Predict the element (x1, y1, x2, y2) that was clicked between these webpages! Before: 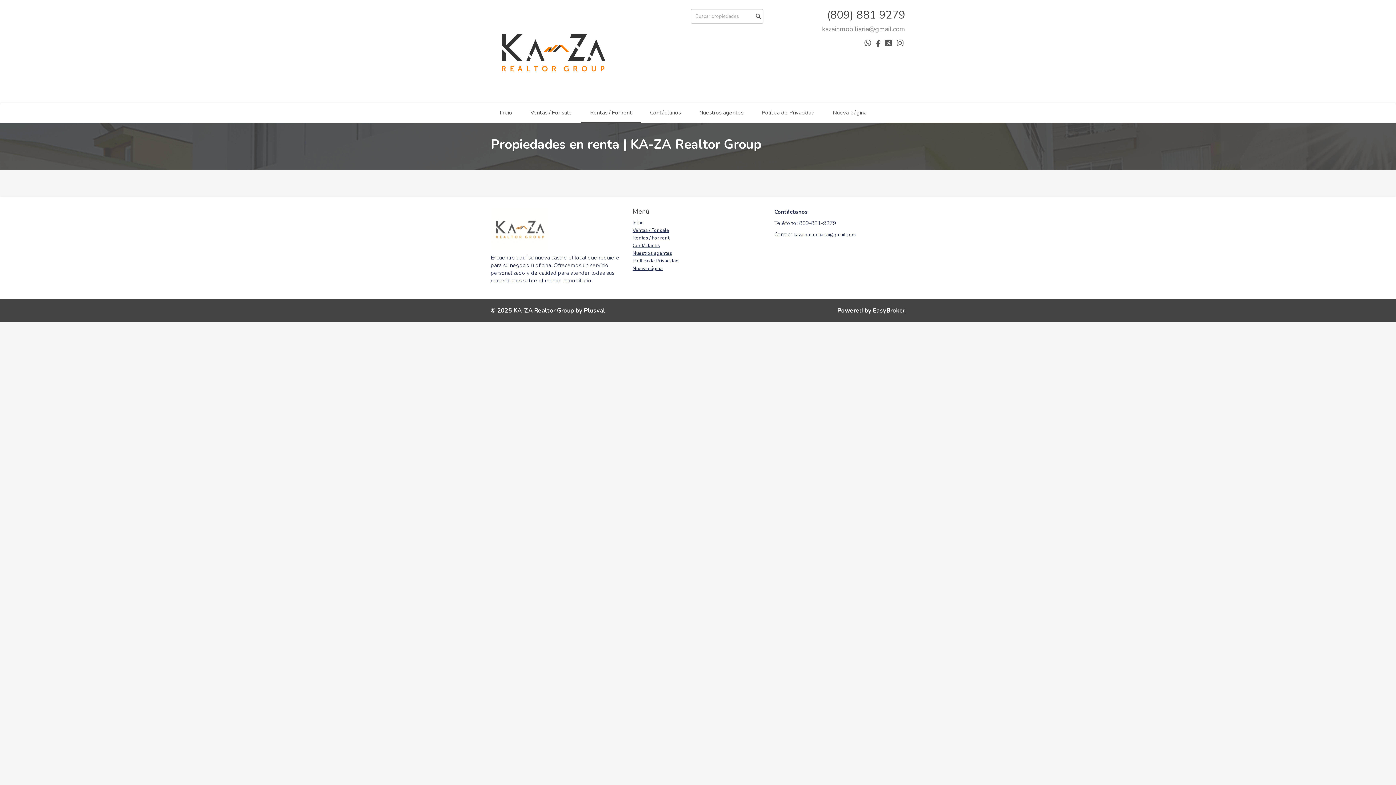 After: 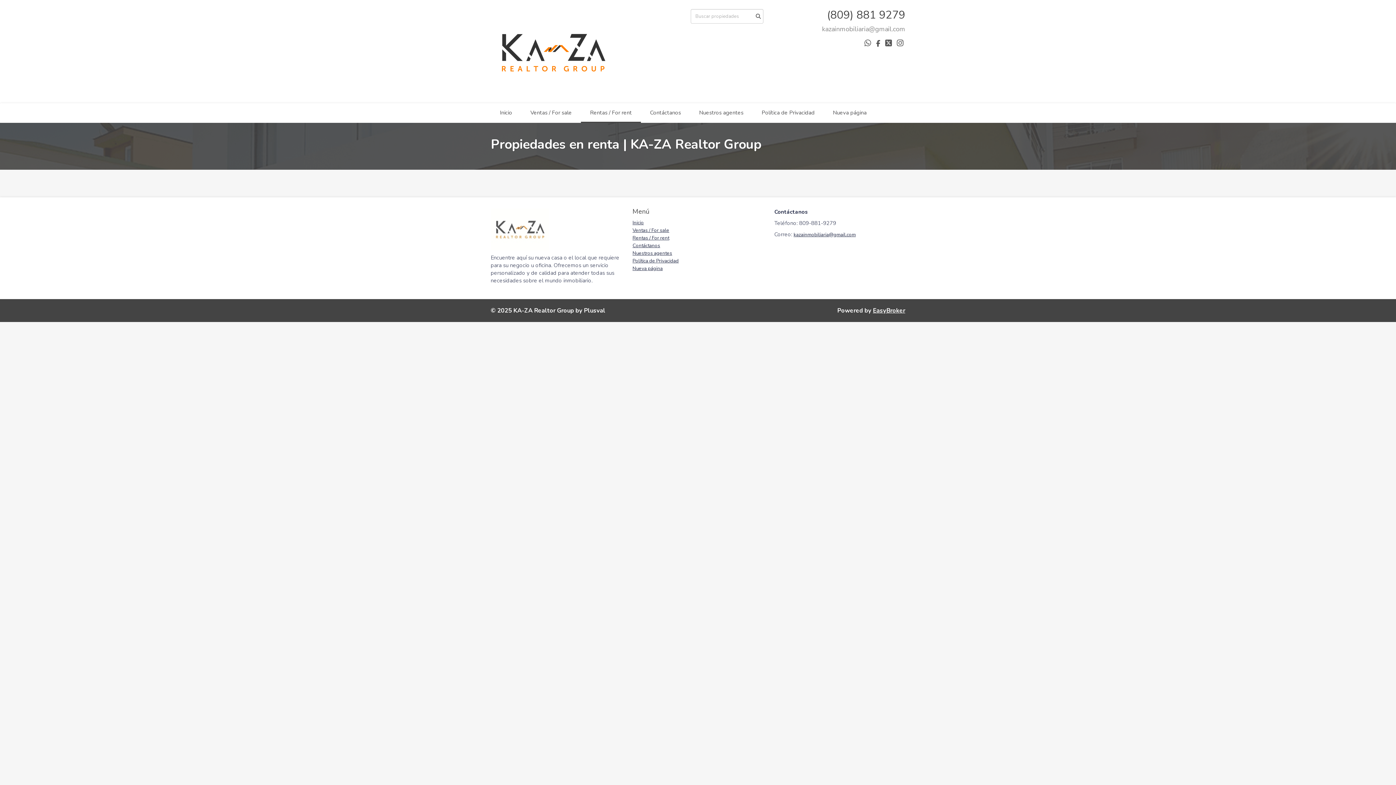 Action: label: Enviar correo info@districtbrokers.com.do bbox: (793, 231, 856, 238)